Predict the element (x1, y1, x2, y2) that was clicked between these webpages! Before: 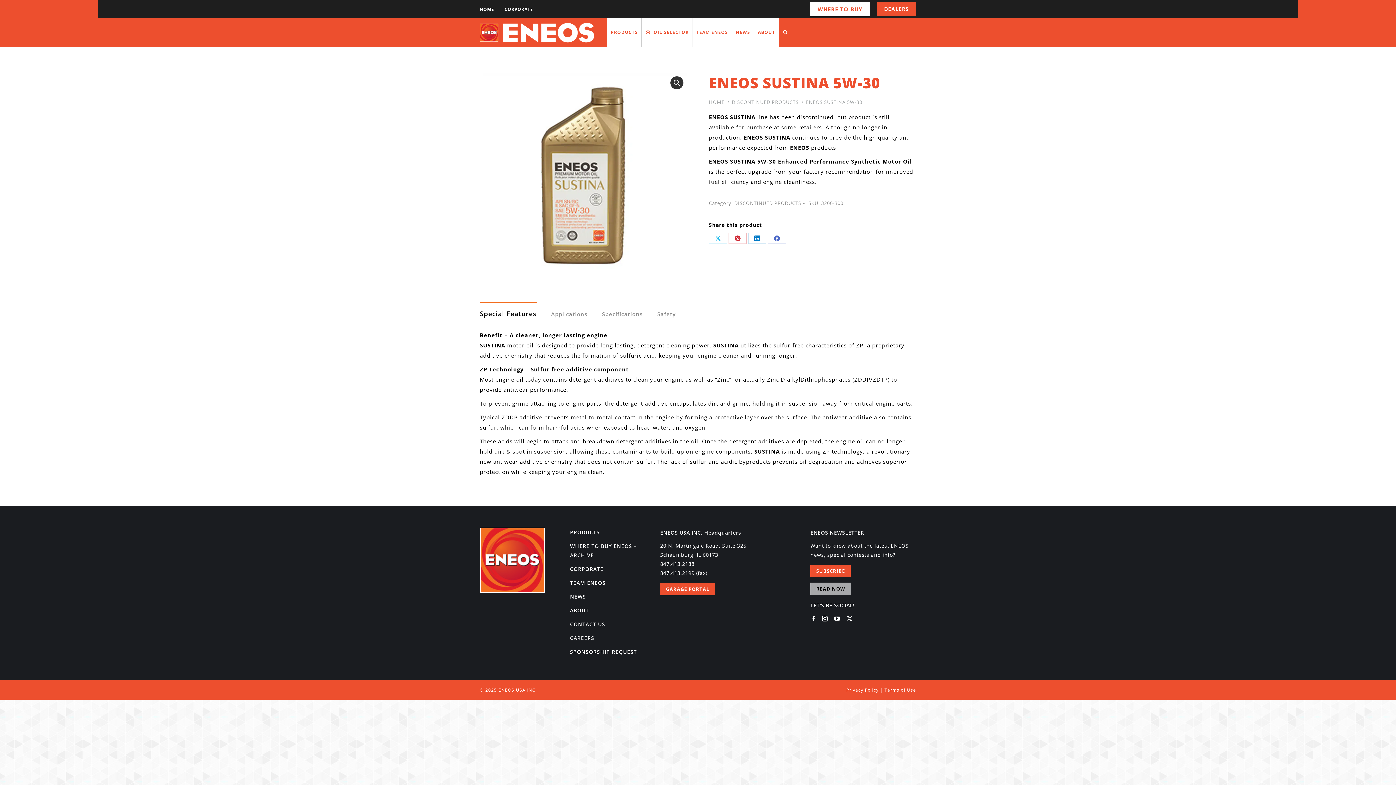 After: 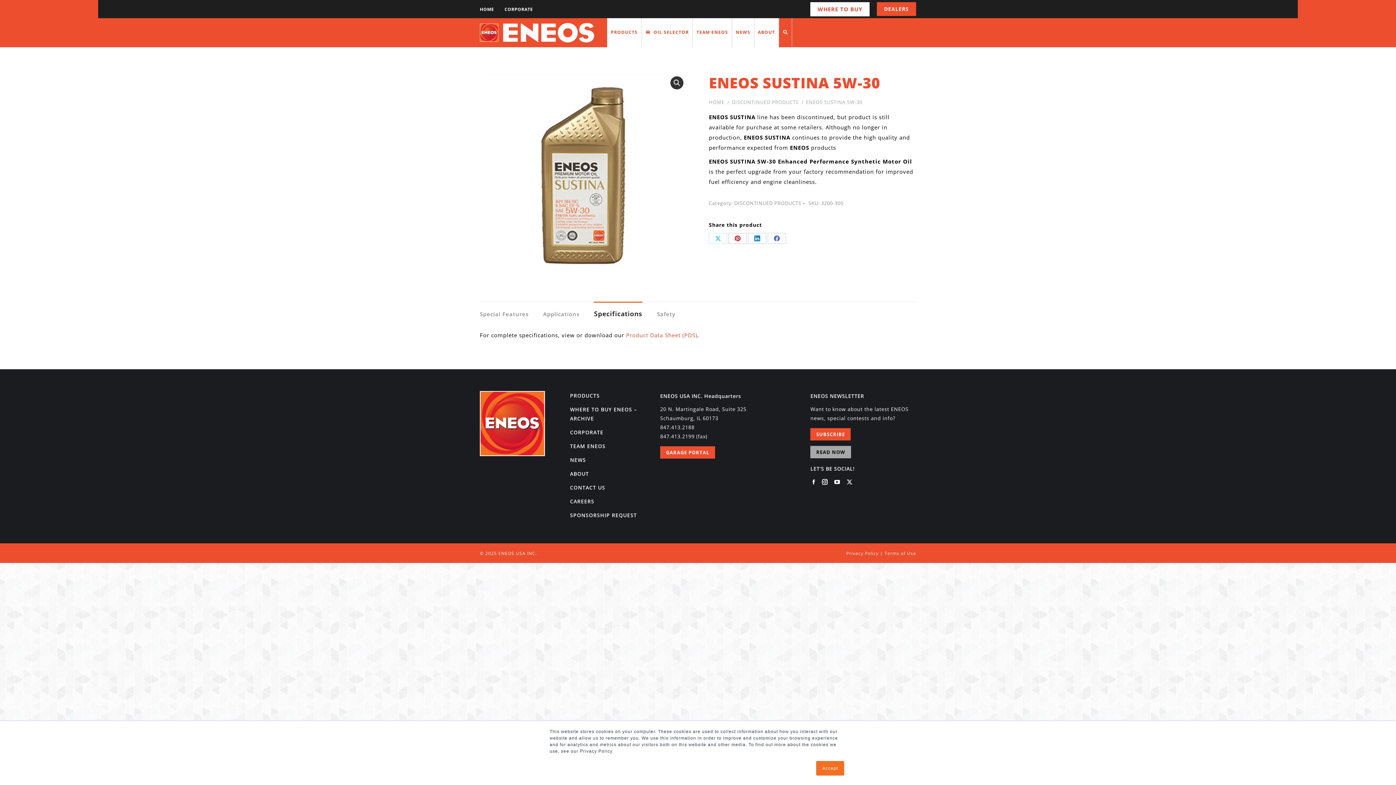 Action: label: Specifications bbox: (602, 310, 642, 317)